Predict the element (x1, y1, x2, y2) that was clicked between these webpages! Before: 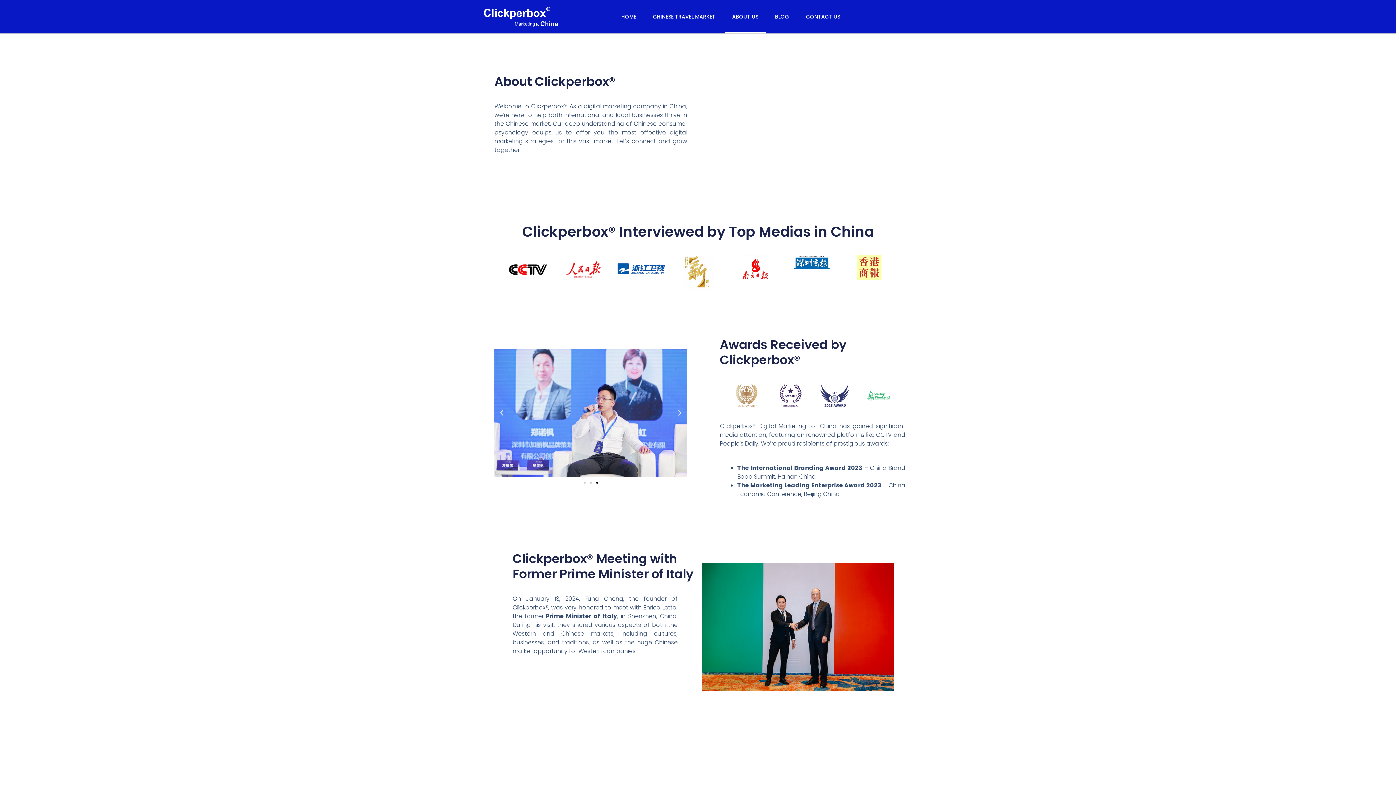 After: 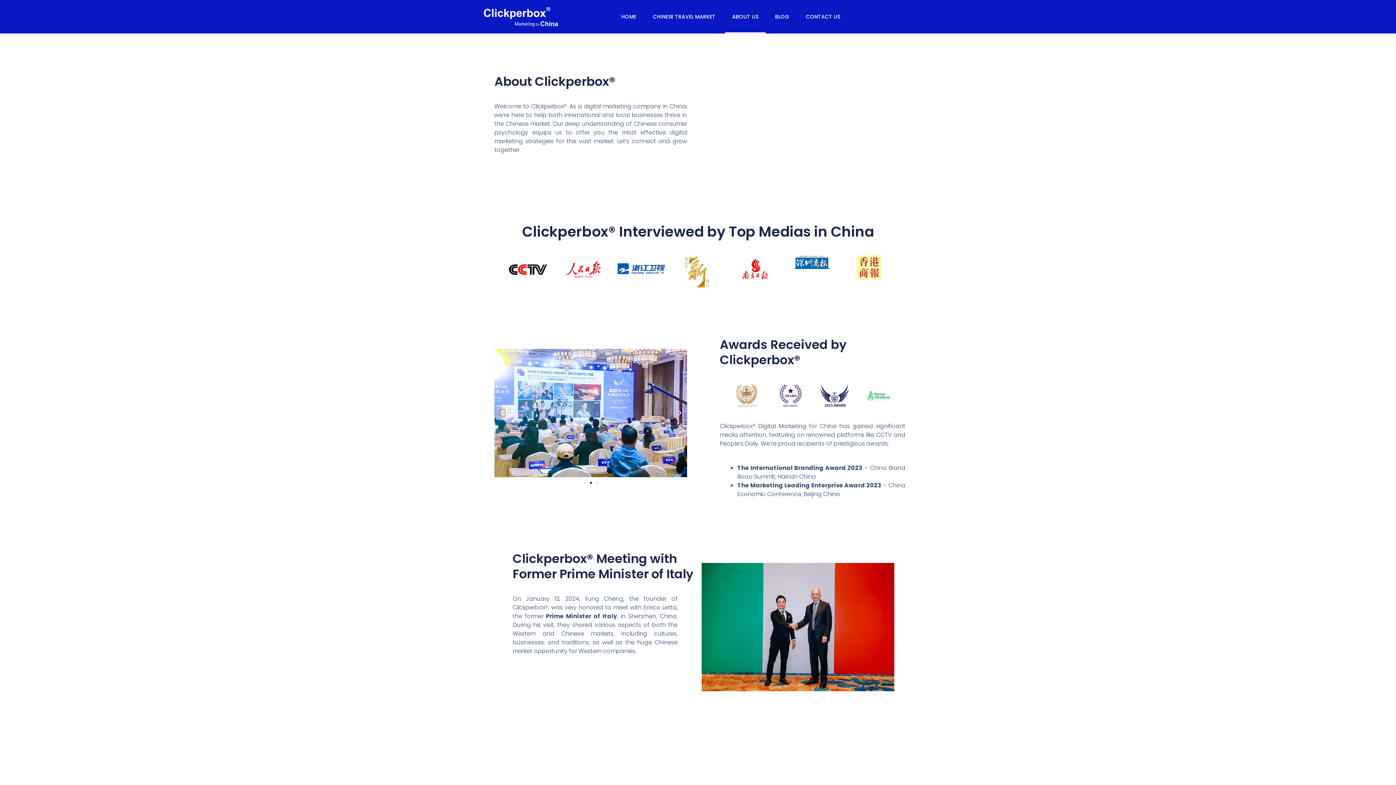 Action: label: Previous slide bbox: (498, 409, 505, 416)